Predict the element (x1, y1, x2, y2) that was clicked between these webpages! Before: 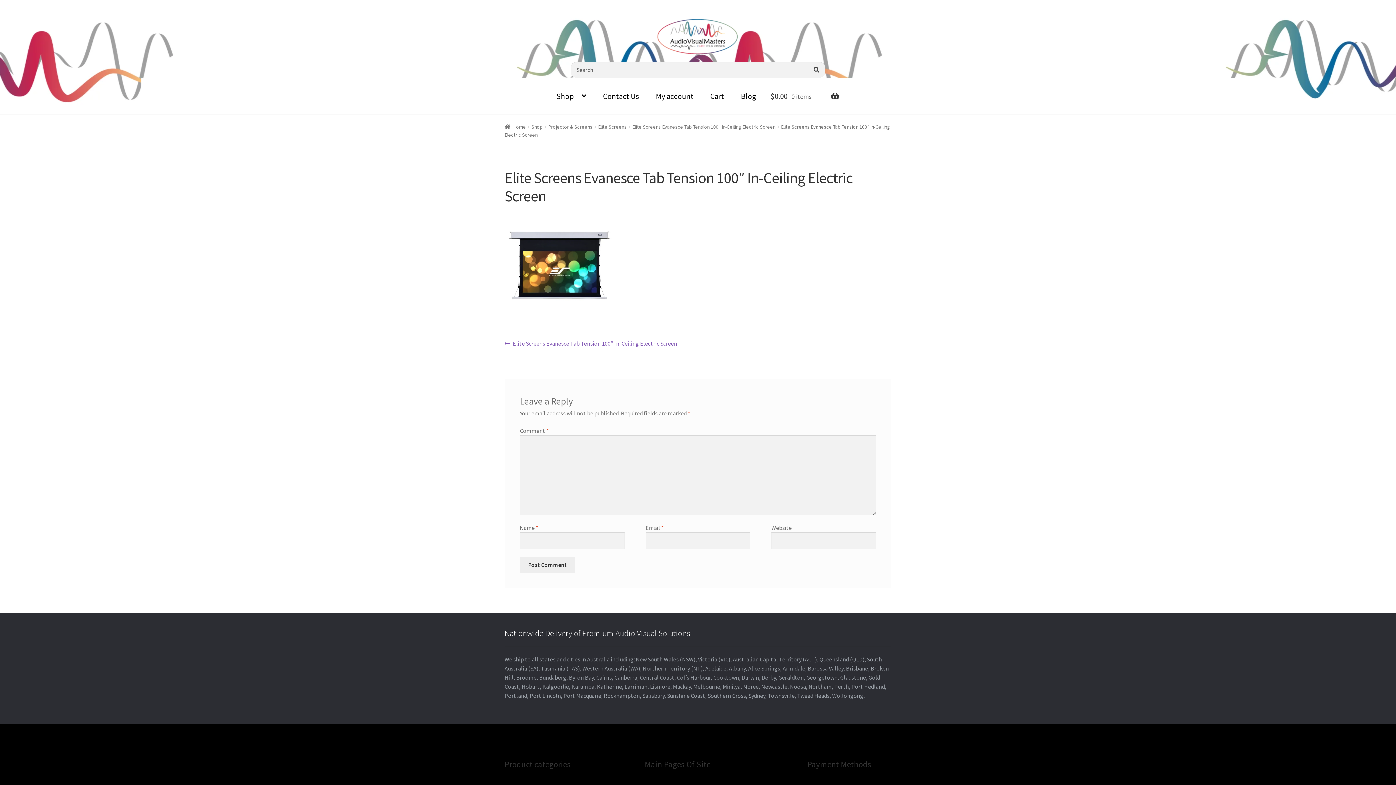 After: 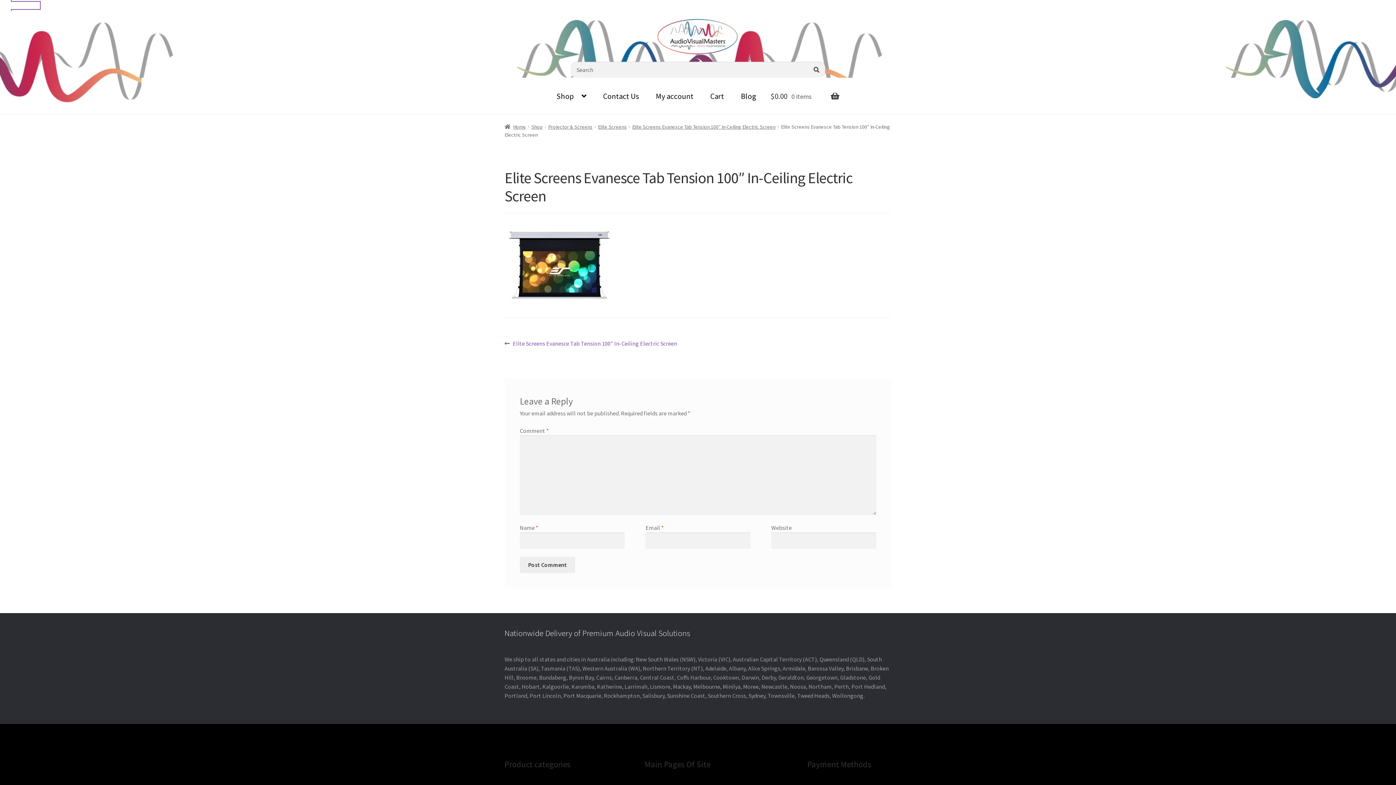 Action: bbox: (0, 1, 40, 9) label: 0870798697